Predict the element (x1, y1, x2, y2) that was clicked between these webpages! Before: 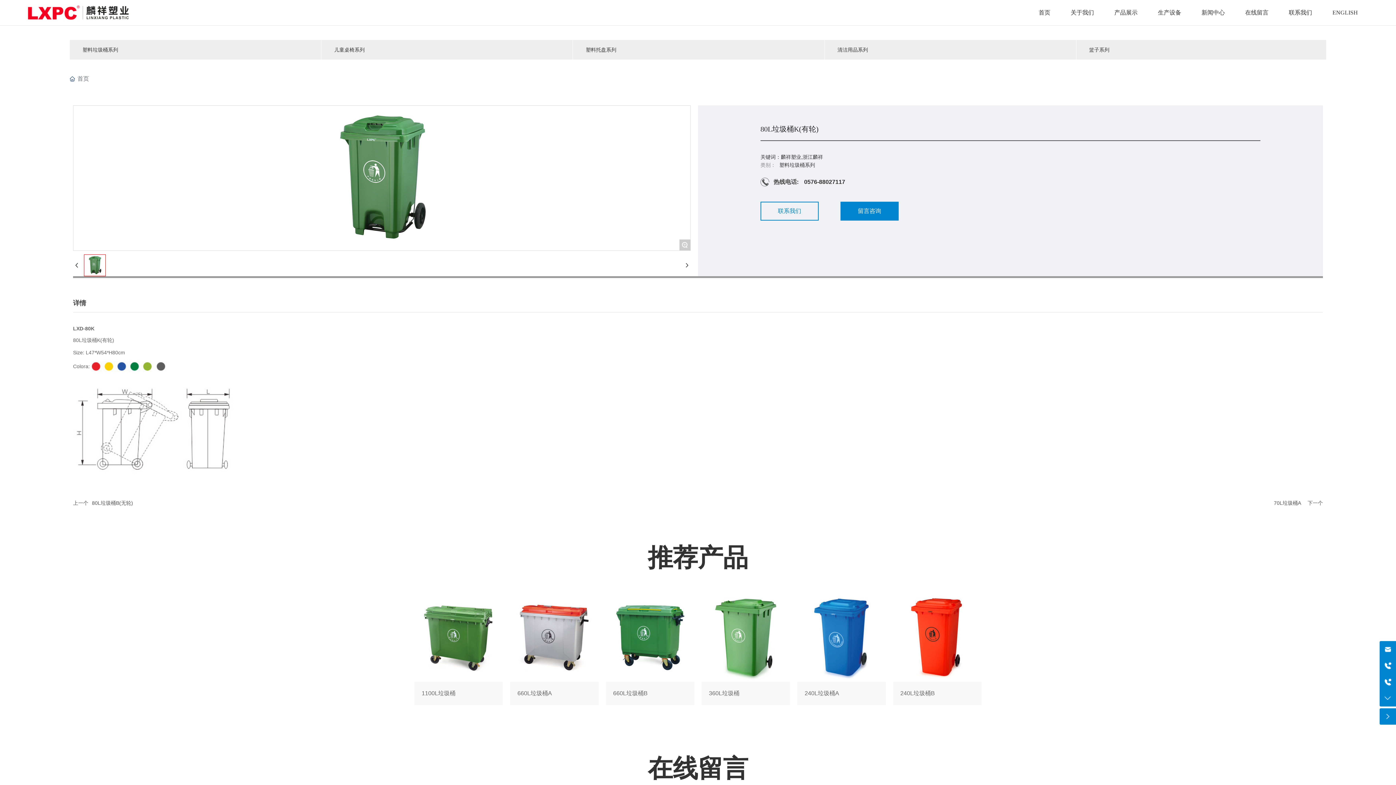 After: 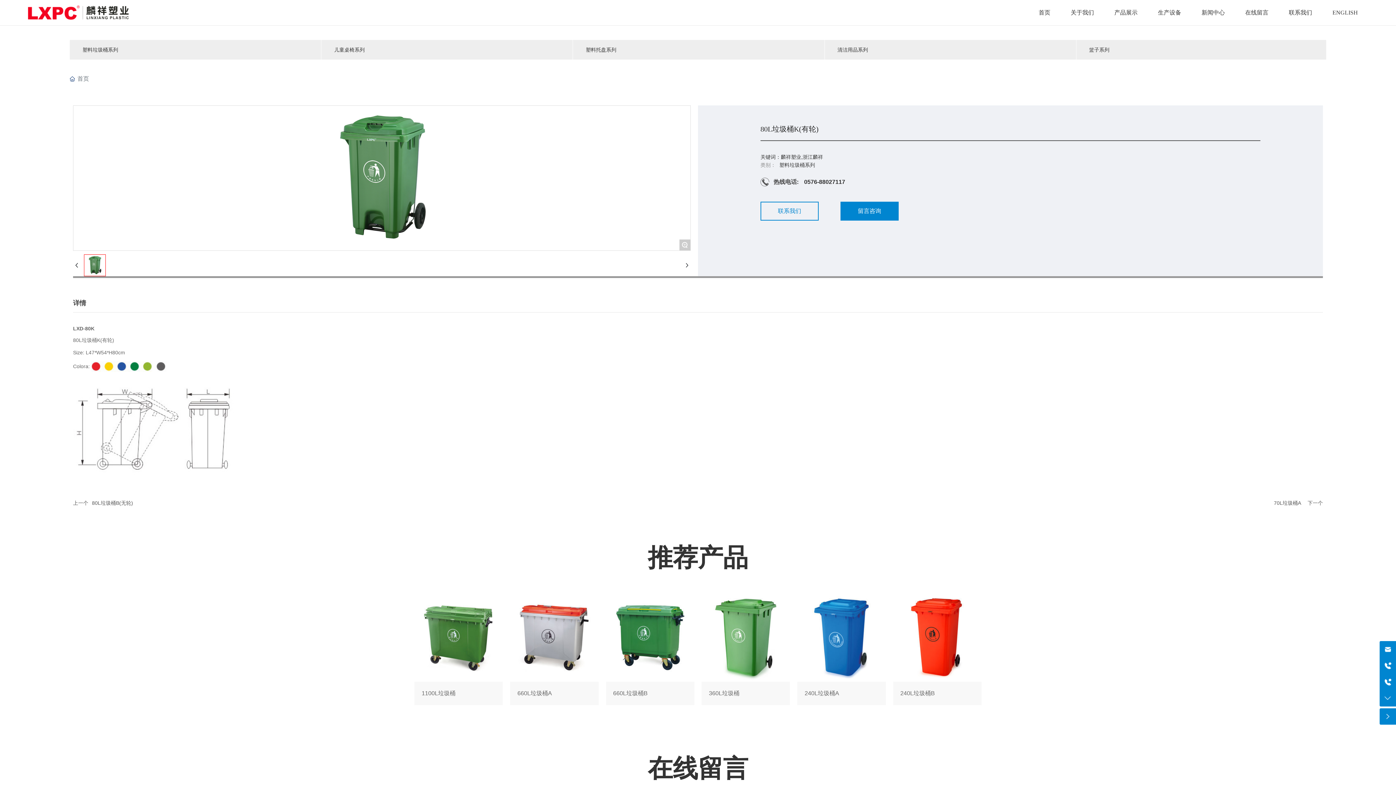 Action: bbox: (804, 178, 845, 185) label: 0576-88027117